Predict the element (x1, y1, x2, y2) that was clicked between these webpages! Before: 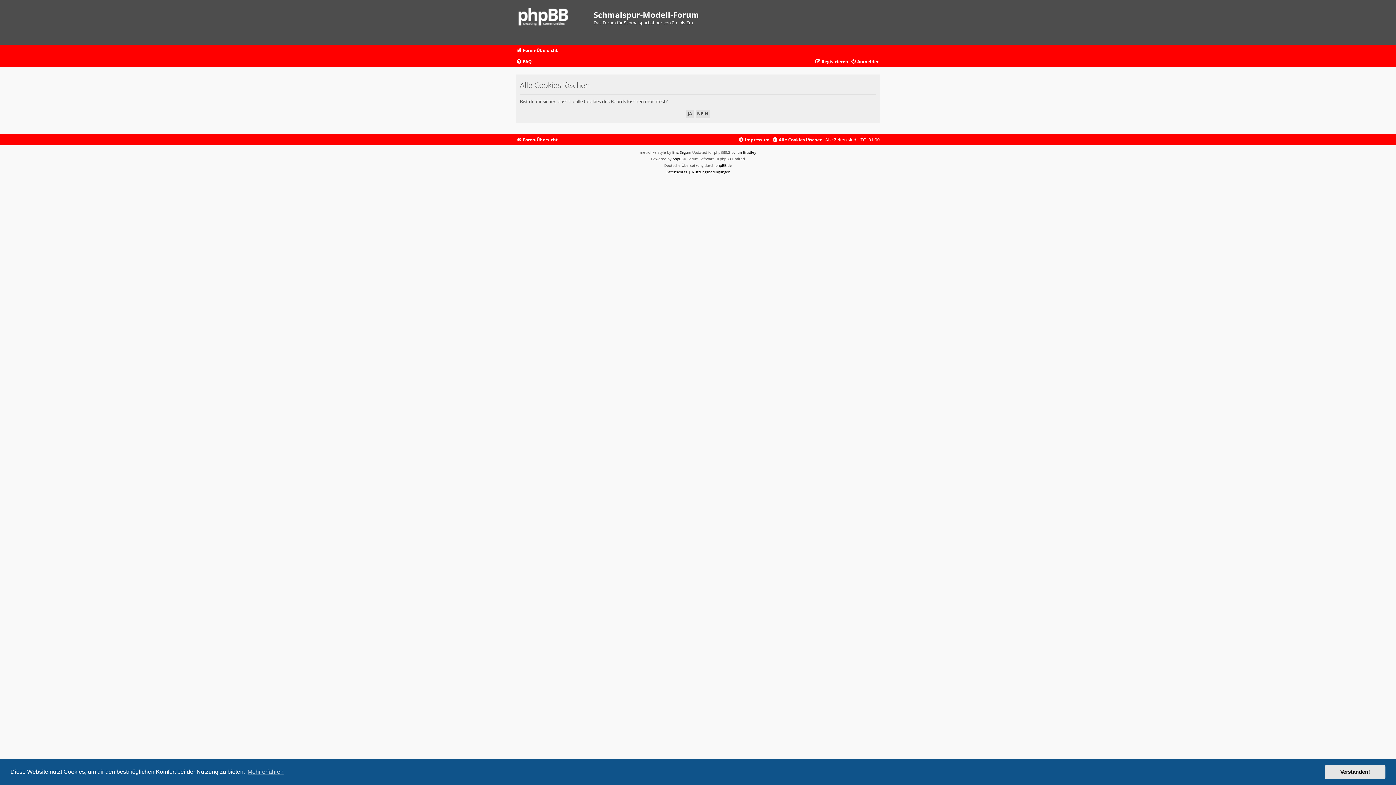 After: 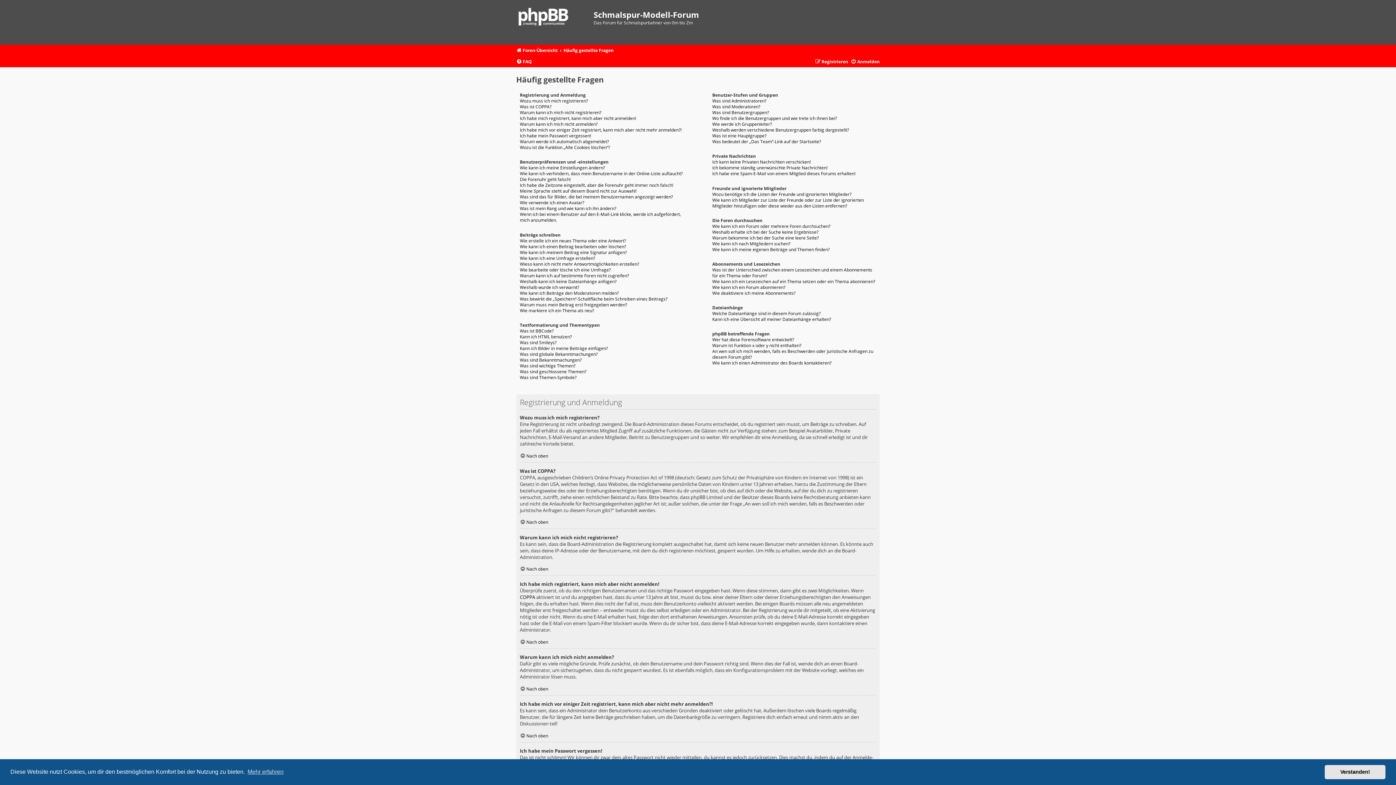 Action: bbox: (516, 57, 532, 66) label: FAQ